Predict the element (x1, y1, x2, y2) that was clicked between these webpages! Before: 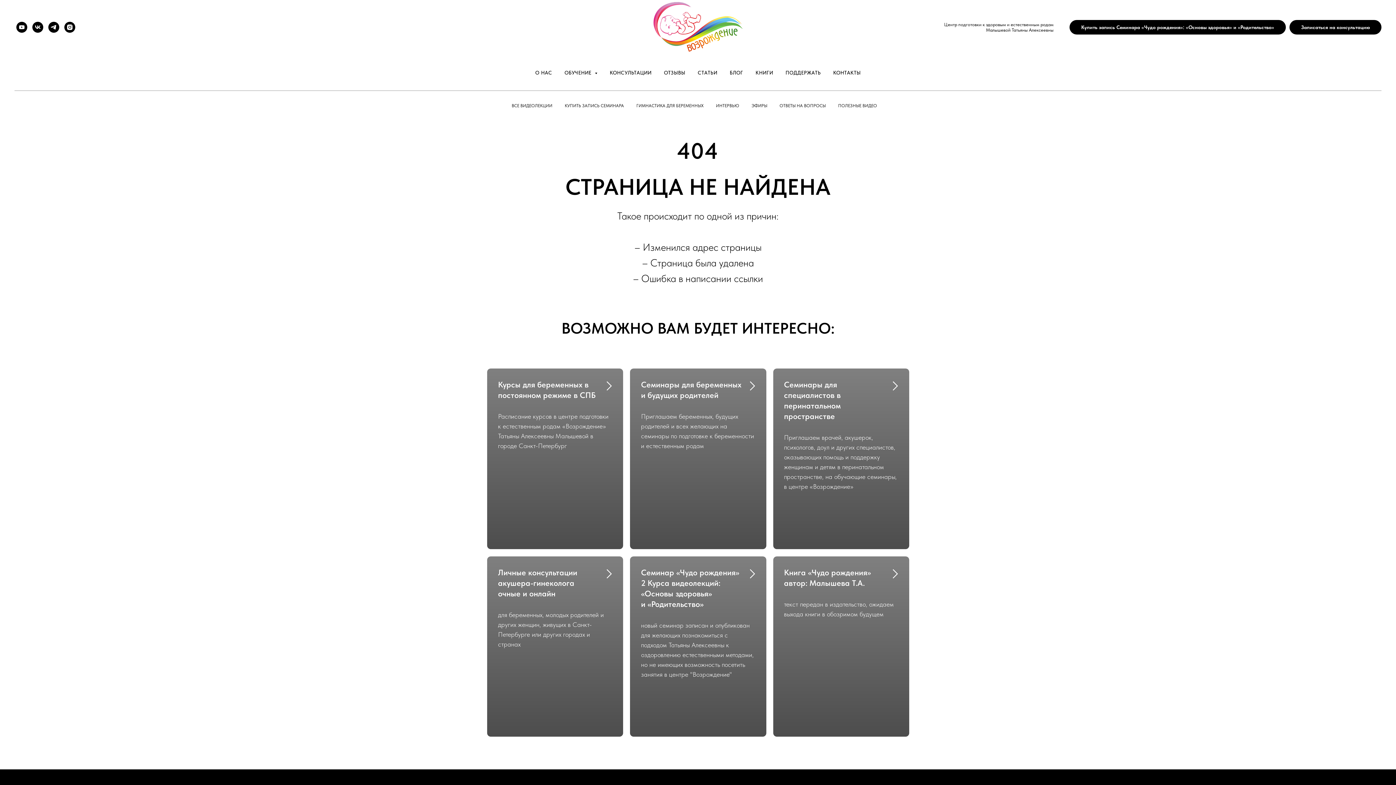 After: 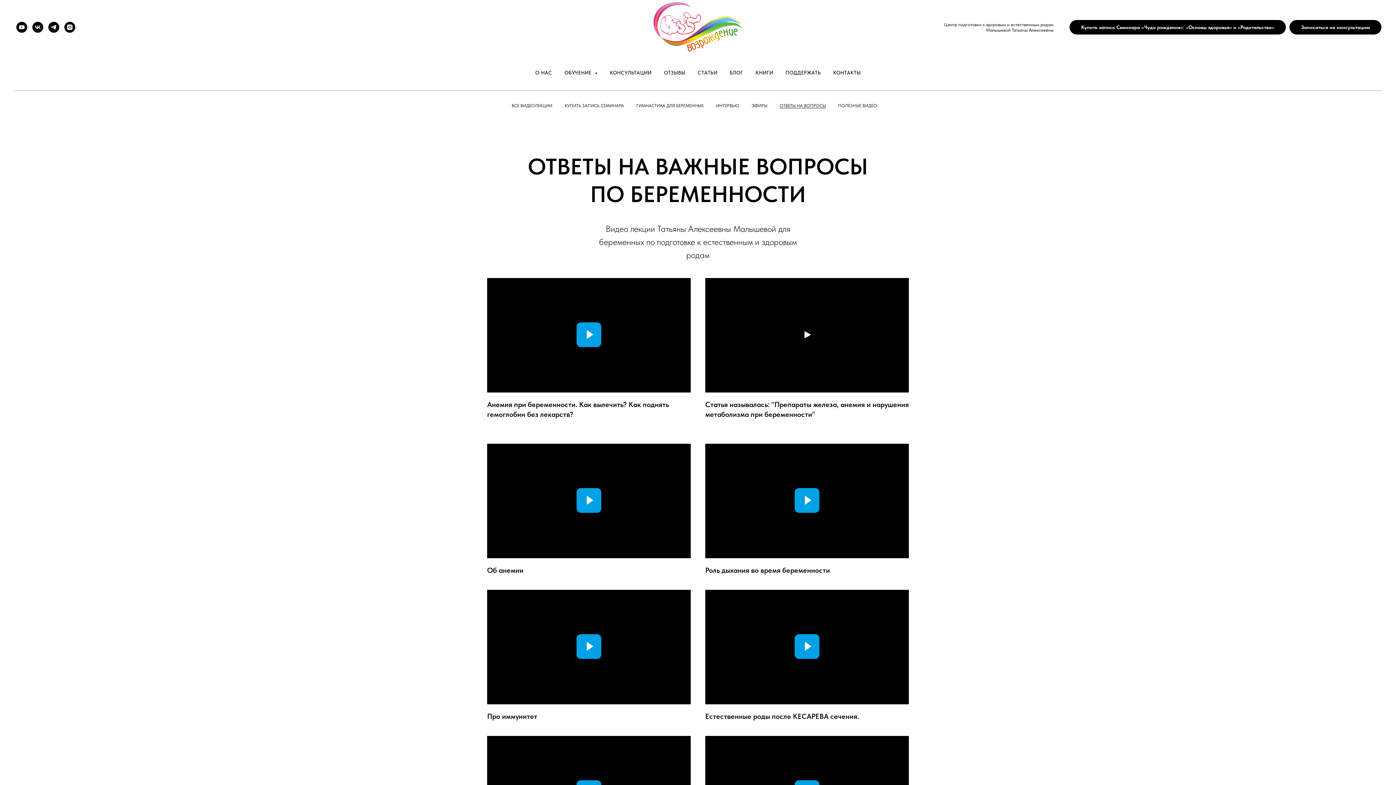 Action: label: ОТВЕТЫ НА ВОПРОСЫ bbox: (779, 103, 826, 108)